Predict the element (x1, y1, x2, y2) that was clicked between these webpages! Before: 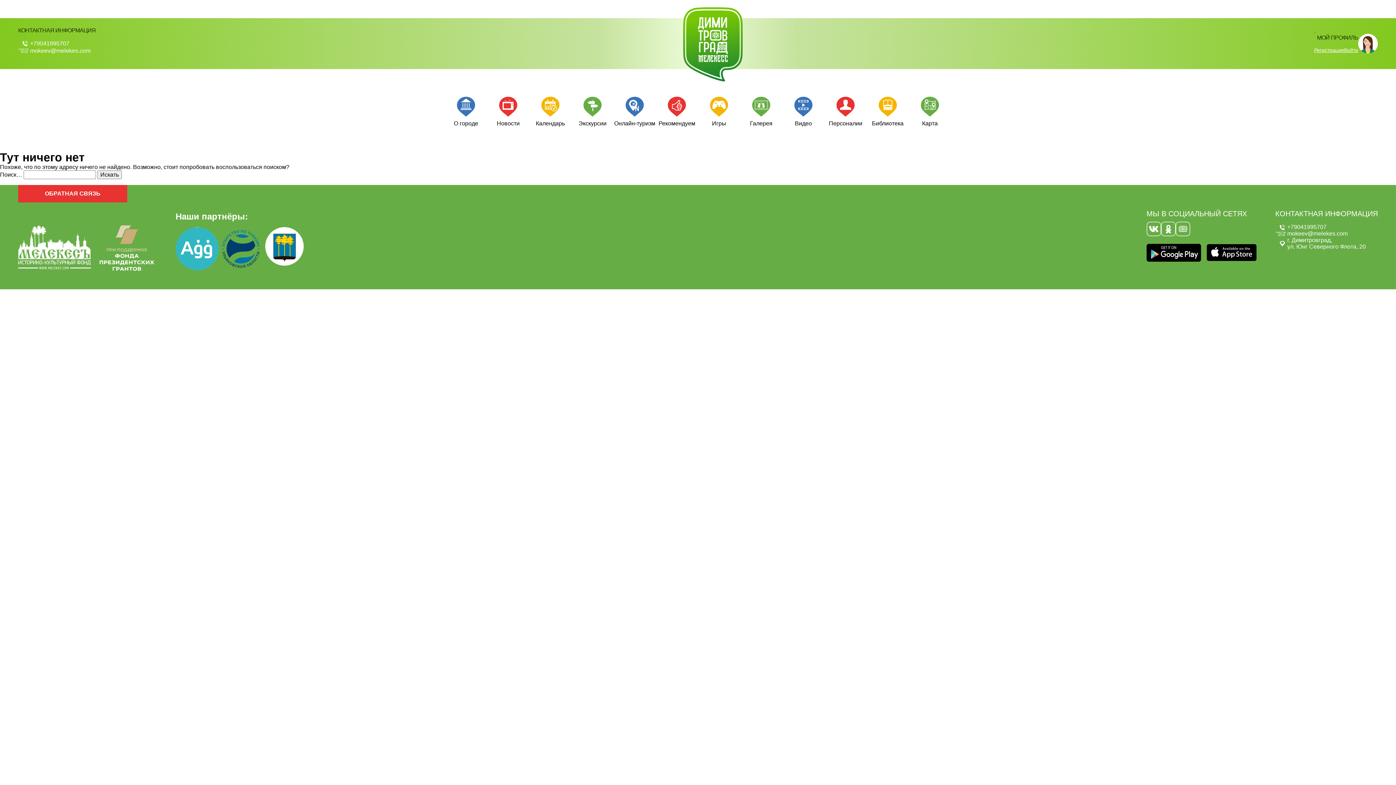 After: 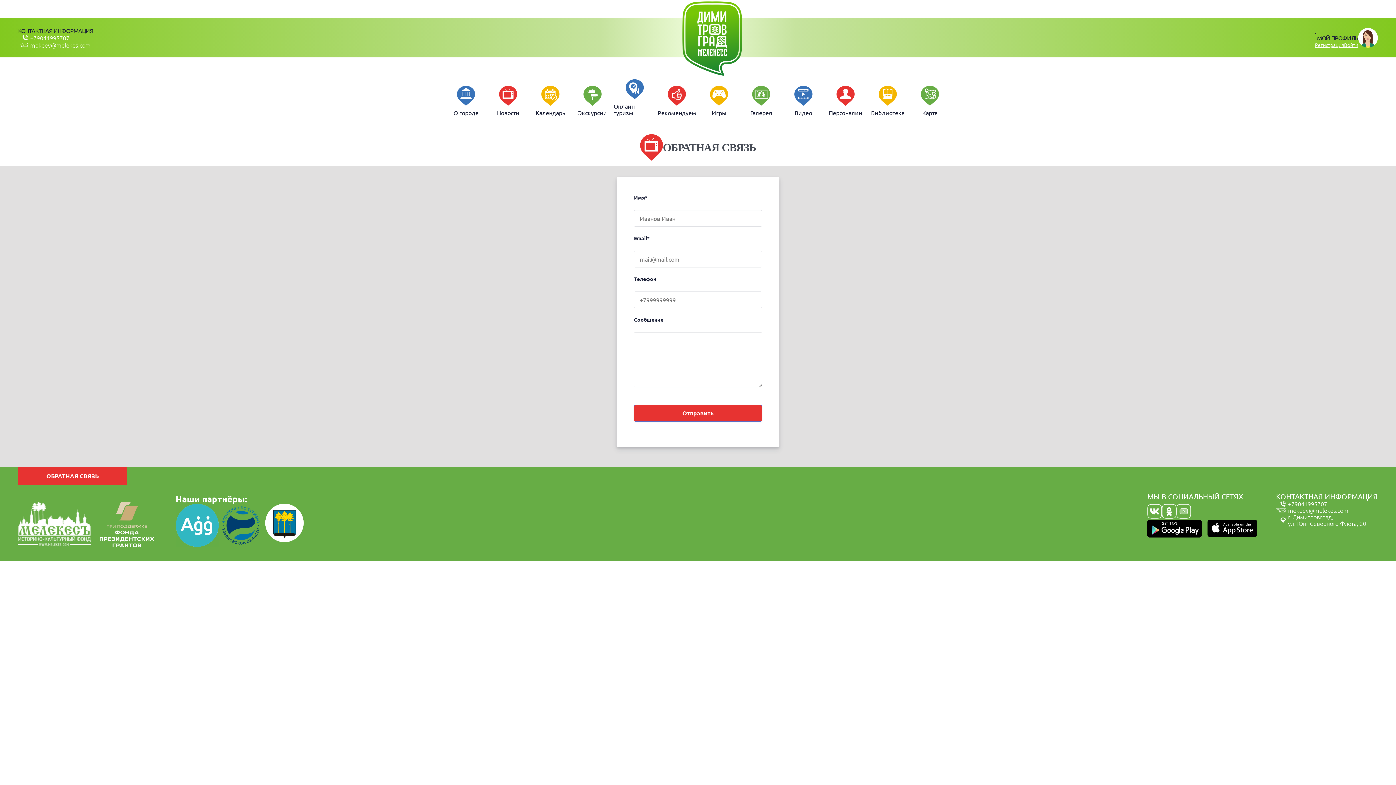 Action: label: ОБРАТНАЯ СВЯЗЬ bbox: (44, 190, 100, 196)